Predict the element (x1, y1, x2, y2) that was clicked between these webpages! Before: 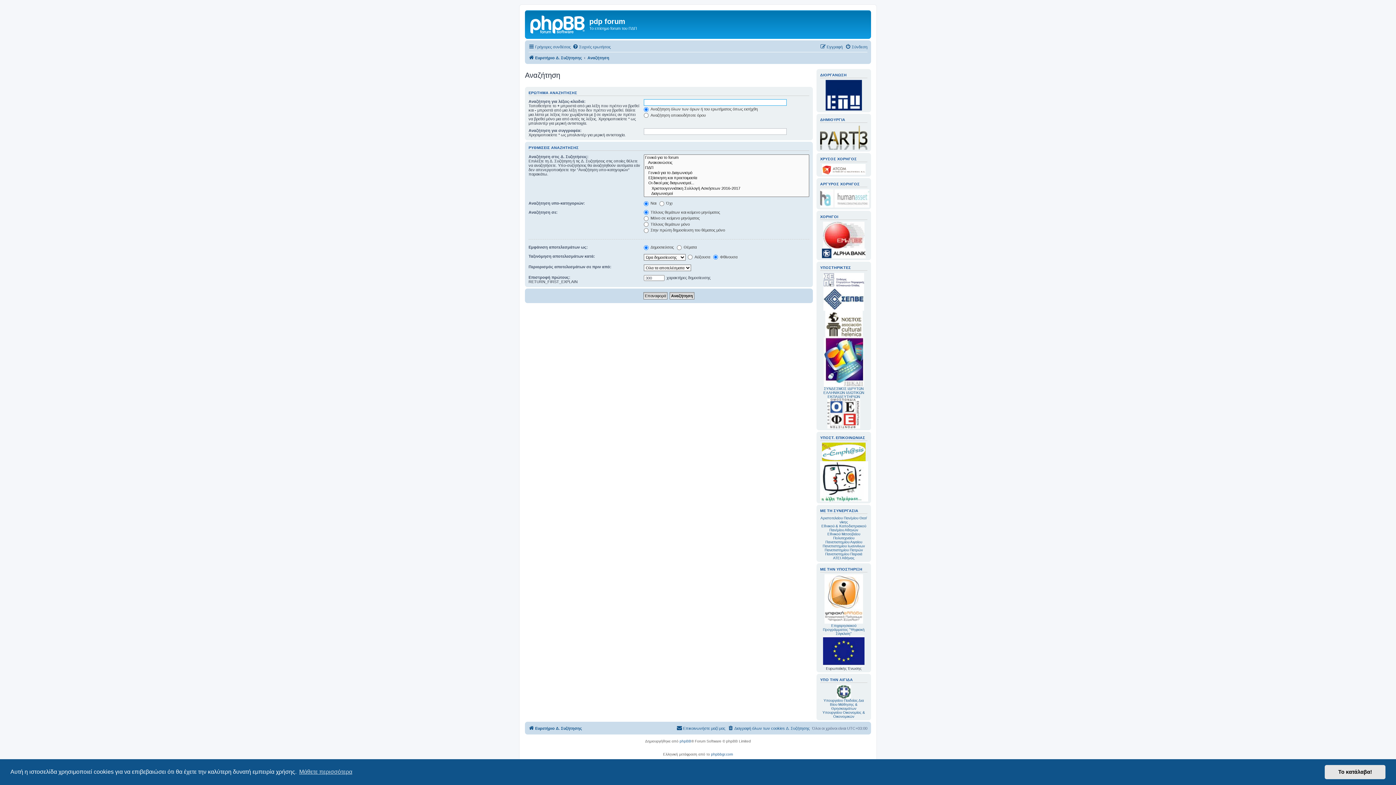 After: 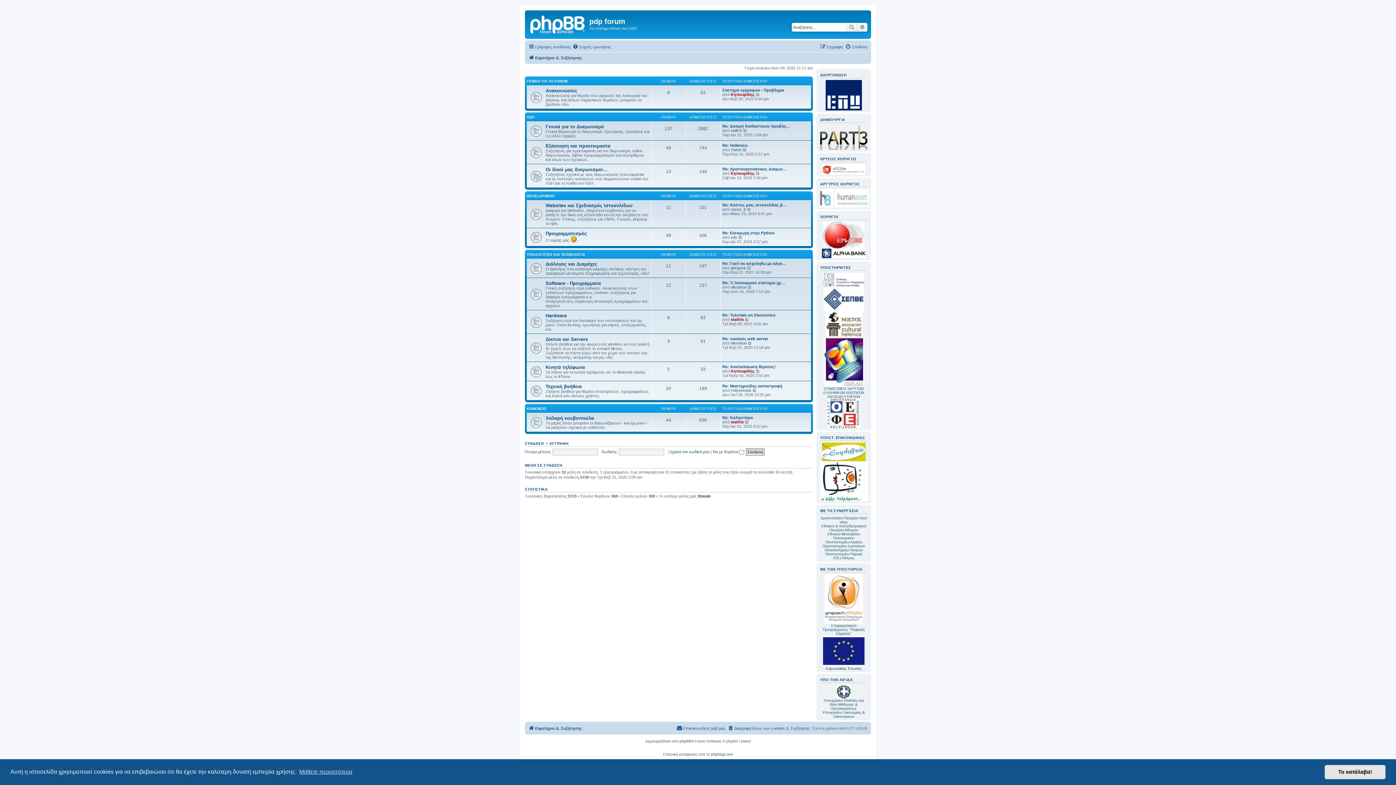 Action: label: Ευρετήριο Δ. Συζήτησης bbox: (528, 53, 582, 62)